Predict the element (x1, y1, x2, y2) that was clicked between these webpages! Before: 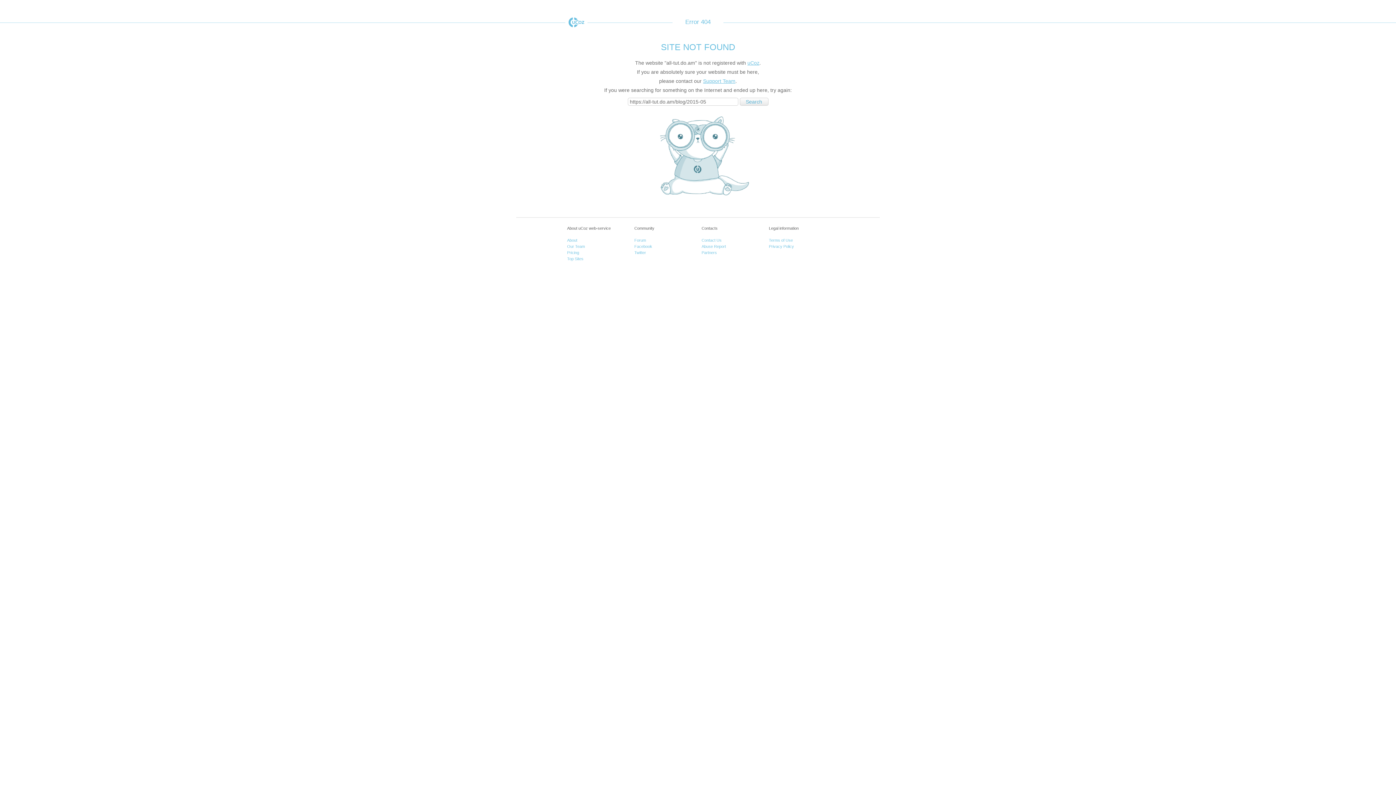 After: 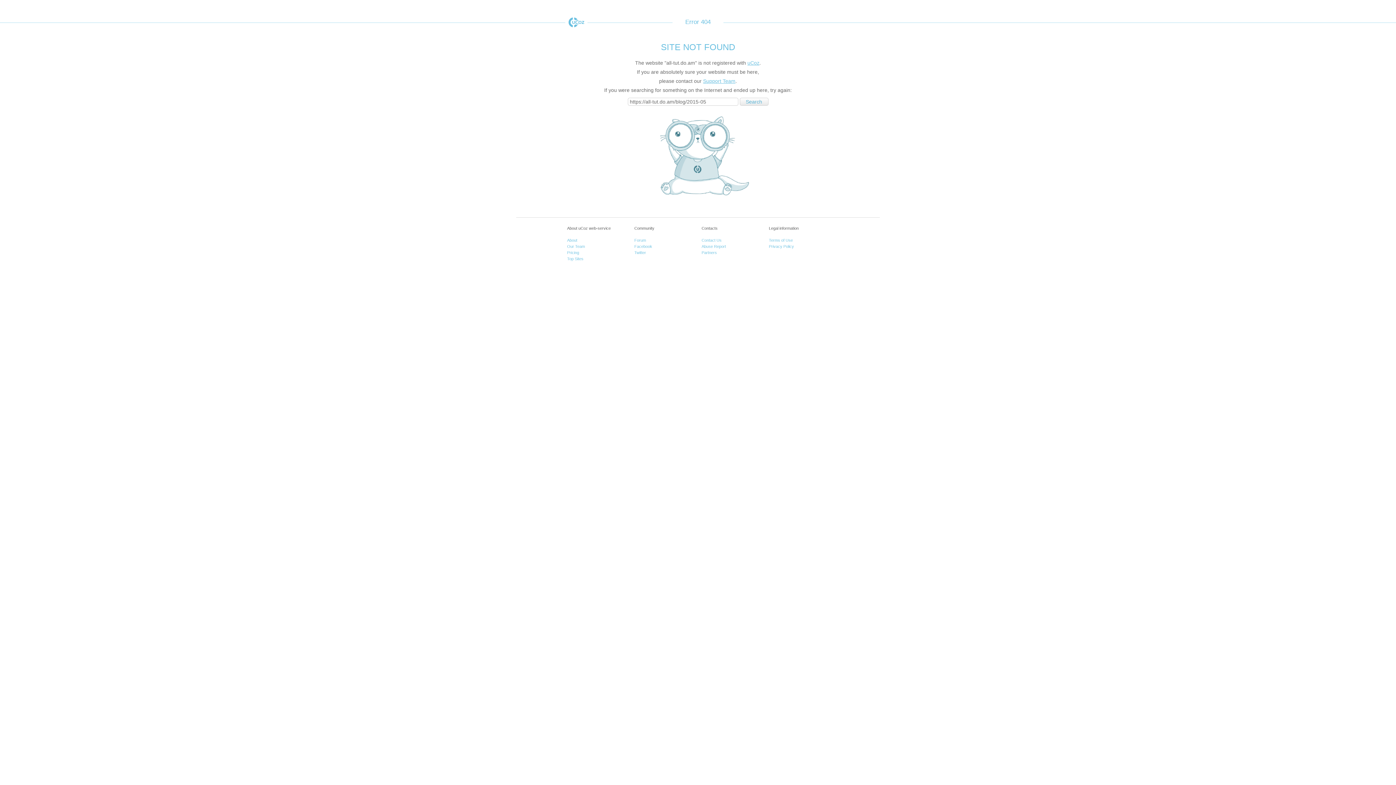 Action: label: uCoz bbox: (565, 17, 587, 27)